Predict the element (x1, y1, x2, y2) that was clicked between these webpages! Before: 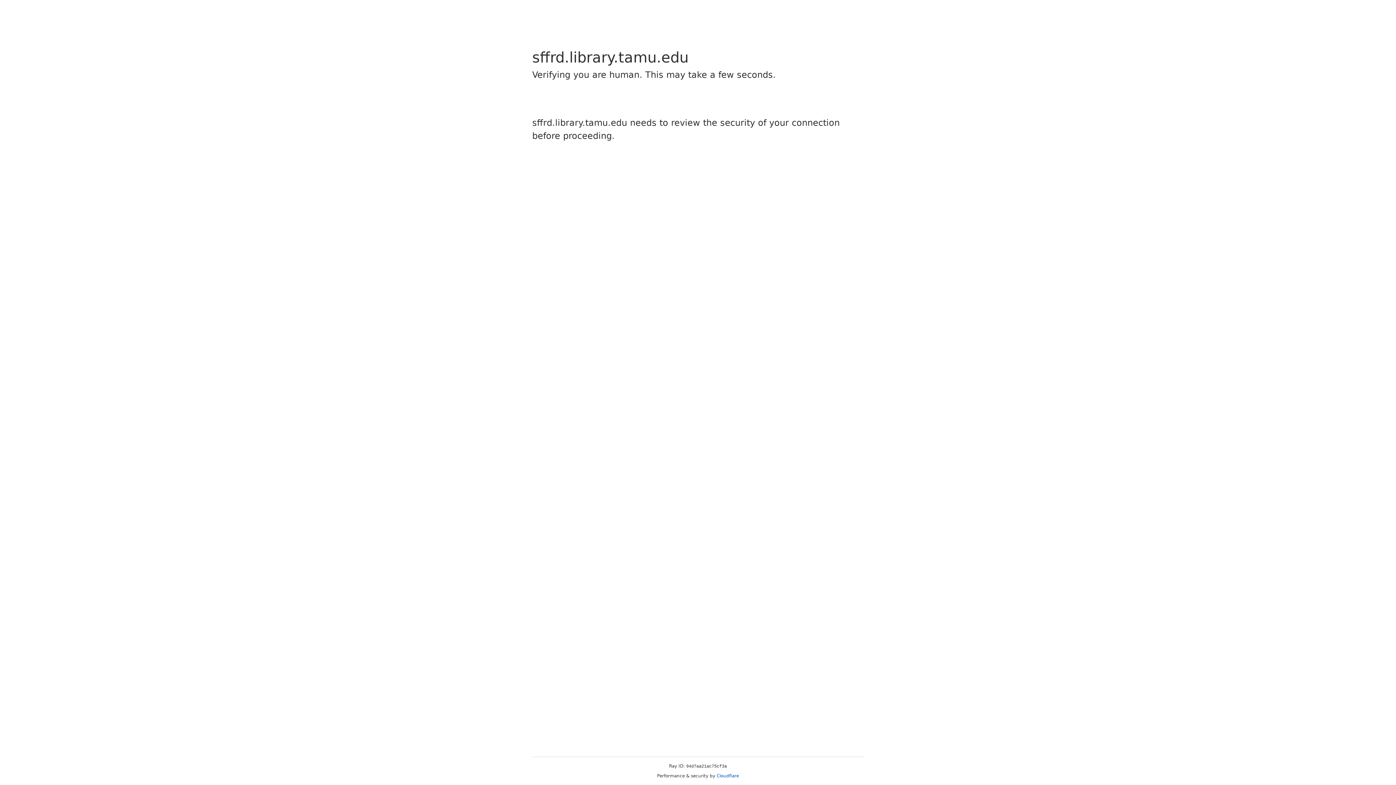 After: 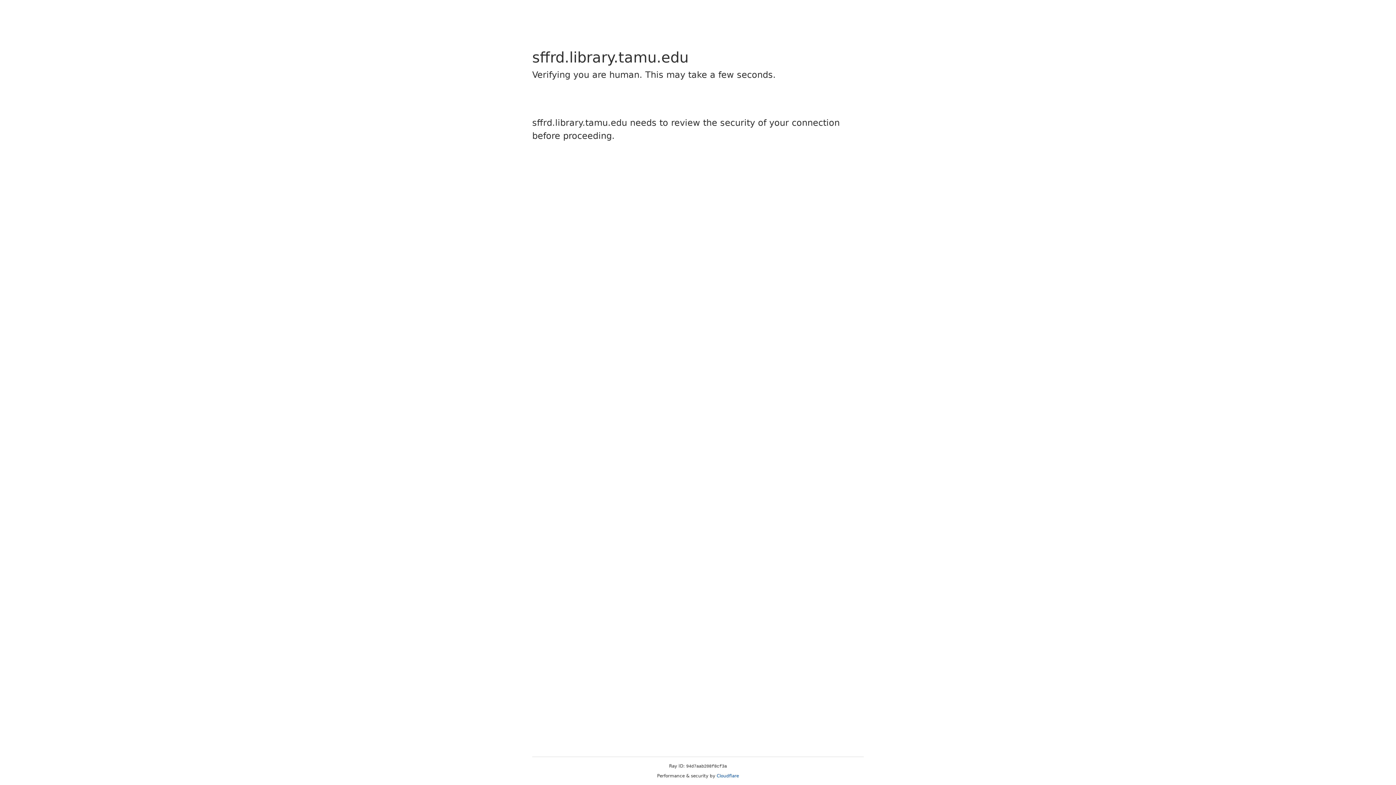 Action: label: Cloudflare bbox: (716, 773, 739, 778)